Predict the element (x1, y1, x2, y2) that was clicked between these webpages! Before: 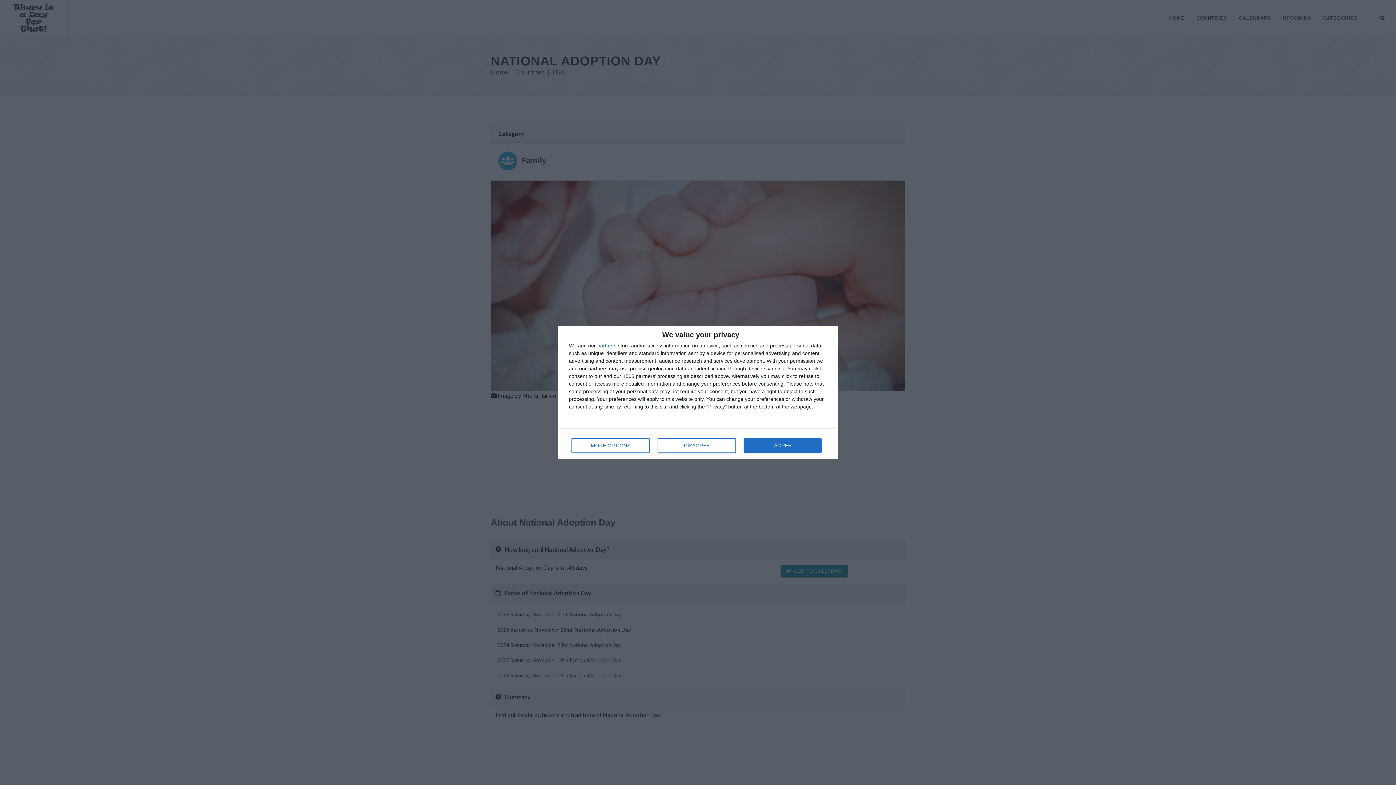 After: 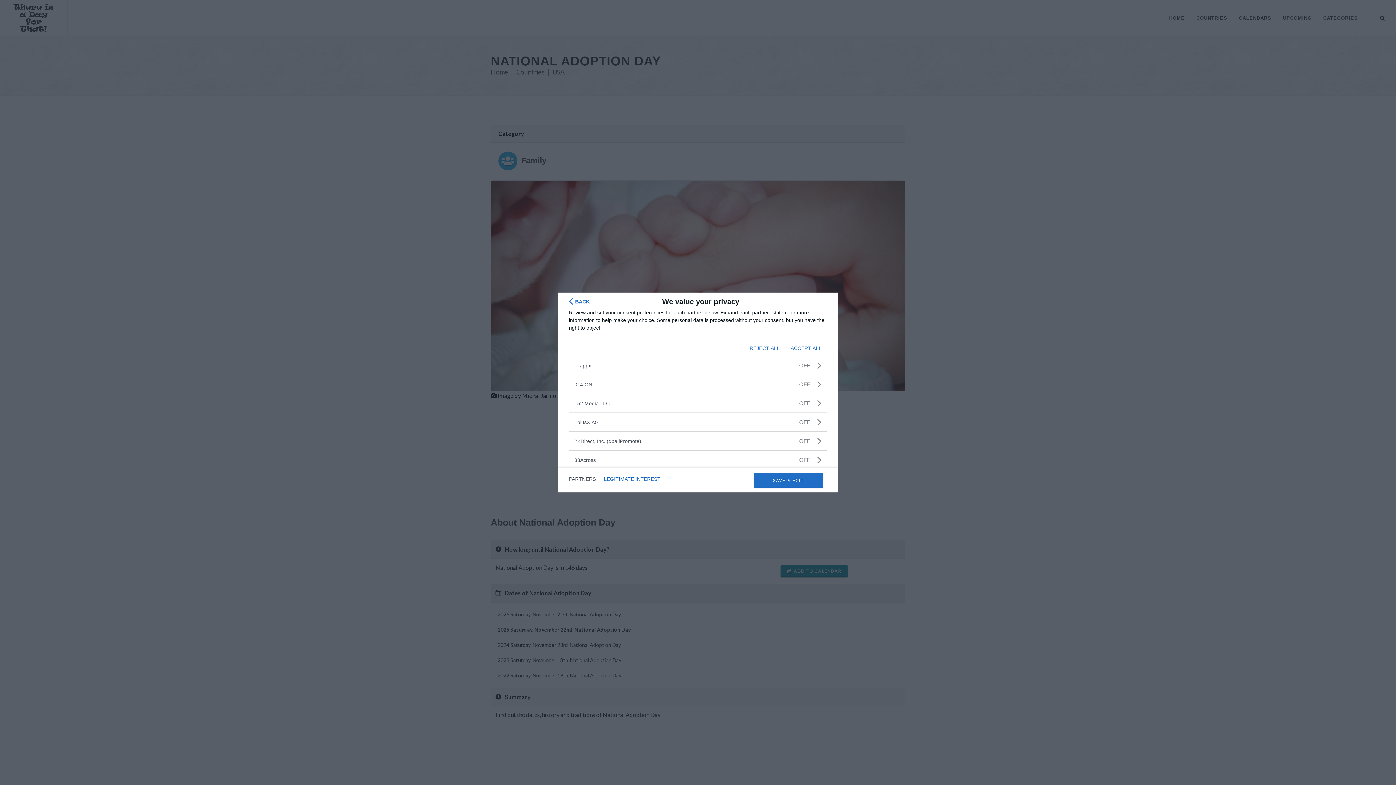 Action: bbox: (597, 343, 616, 348) label: partners